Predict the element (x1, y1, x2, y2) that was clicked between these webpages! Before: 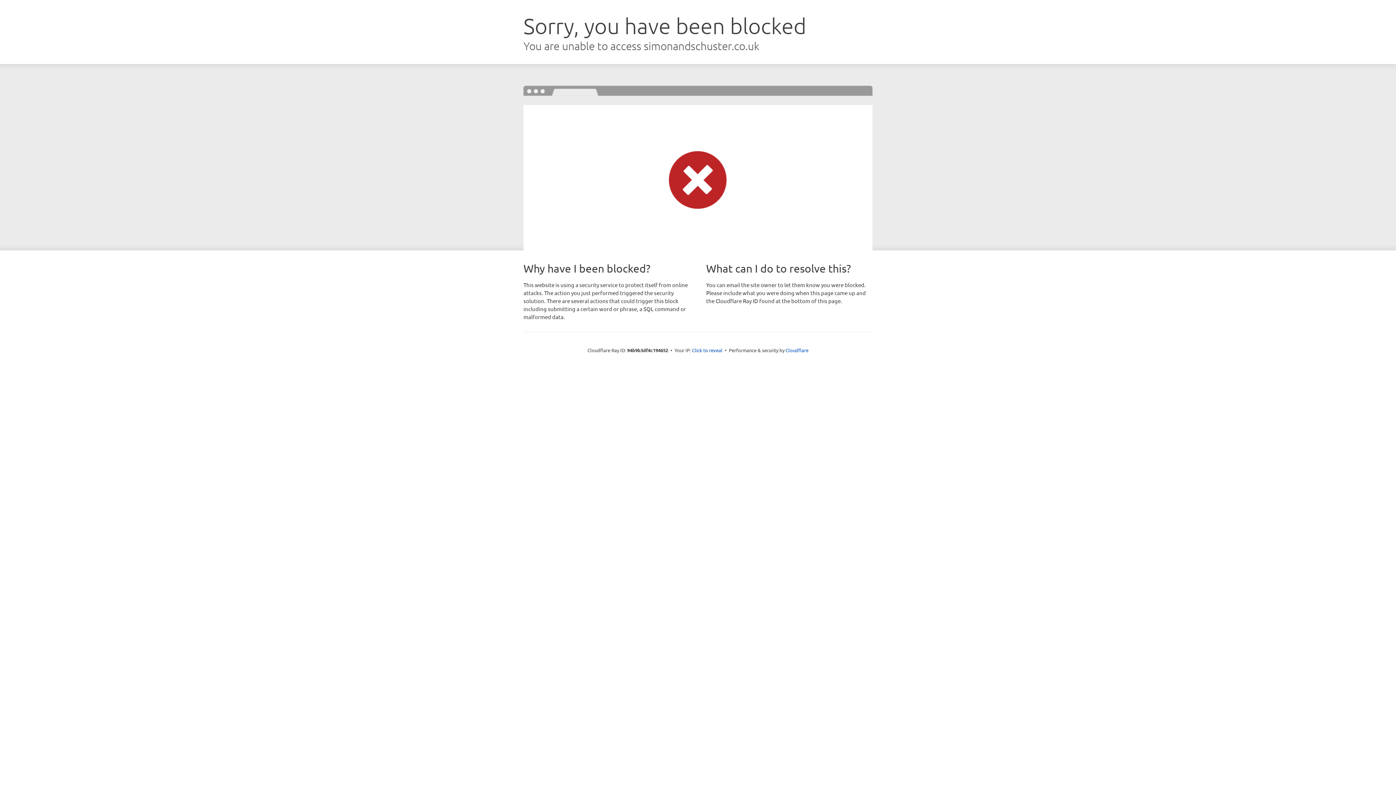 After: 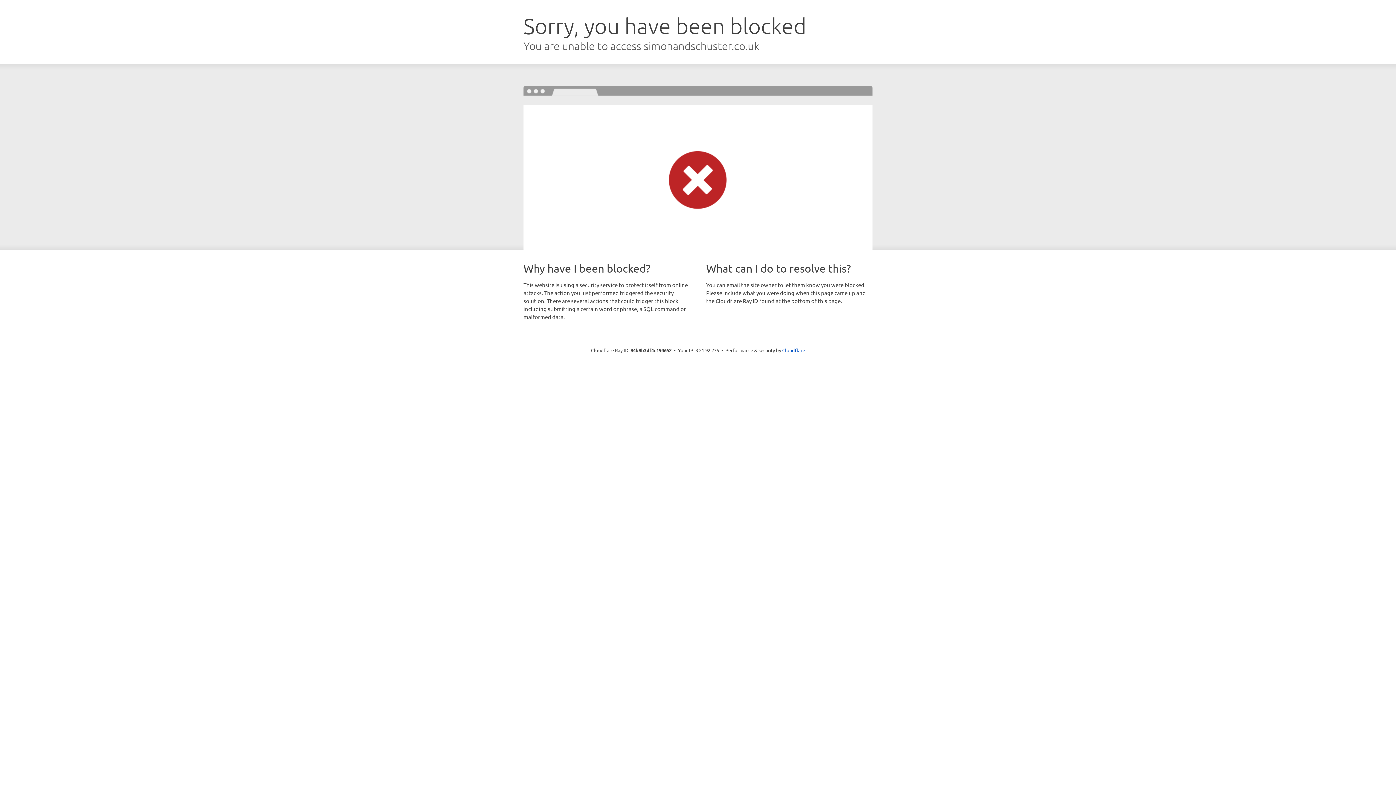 Action: bbox: (692, 346, 722, 353) label: Click to reveal